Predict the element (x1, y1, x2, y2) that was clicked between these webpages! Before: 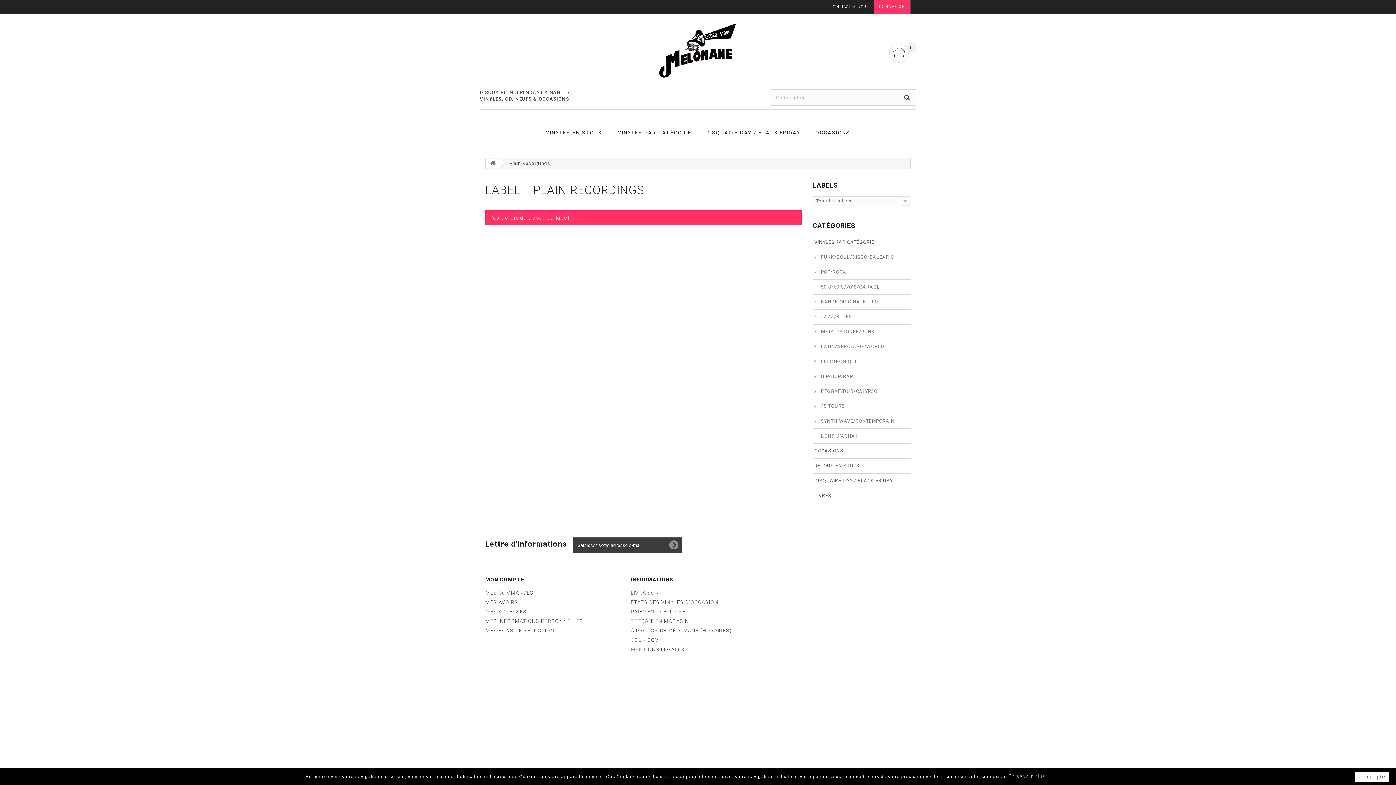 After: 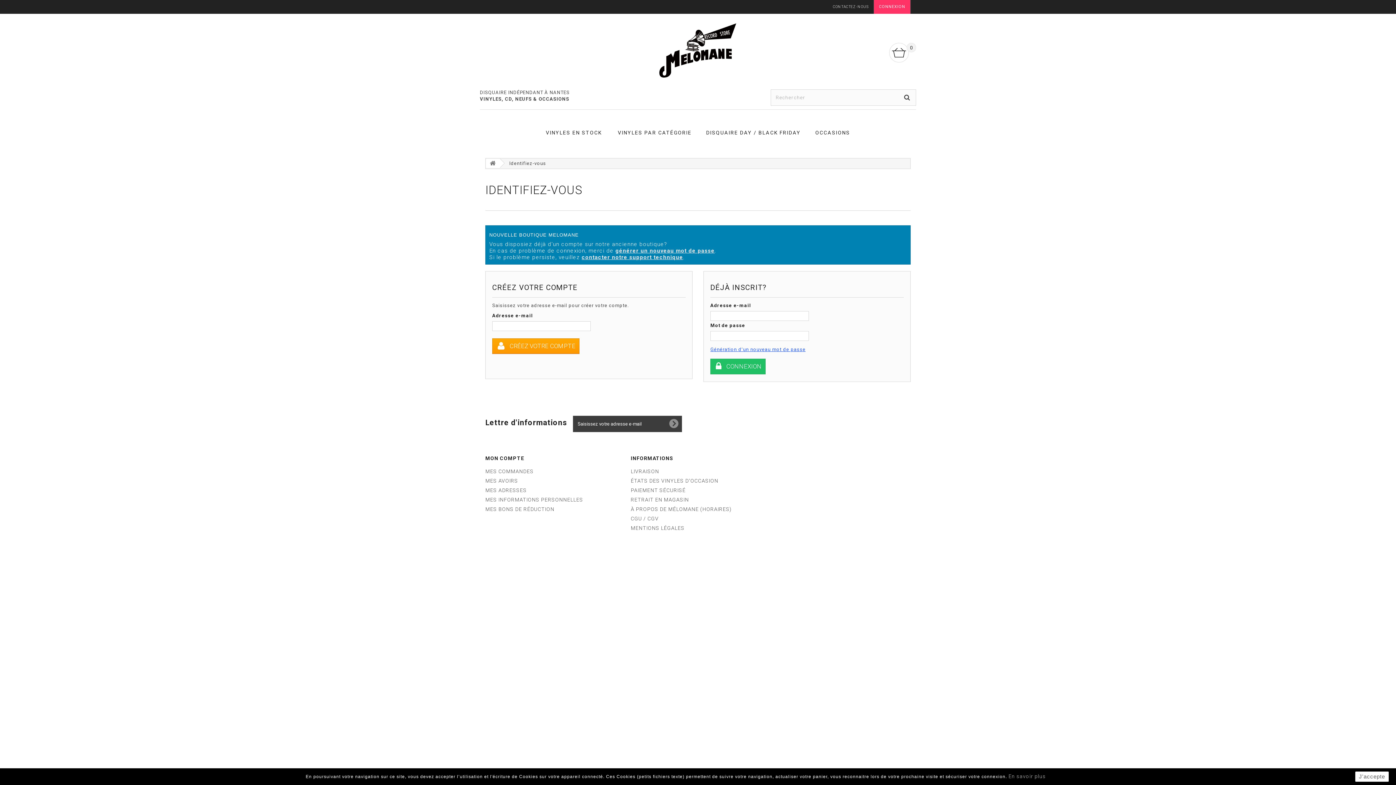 Action: bbox: (485, 608, 526, 614) label: MES ADRESSES